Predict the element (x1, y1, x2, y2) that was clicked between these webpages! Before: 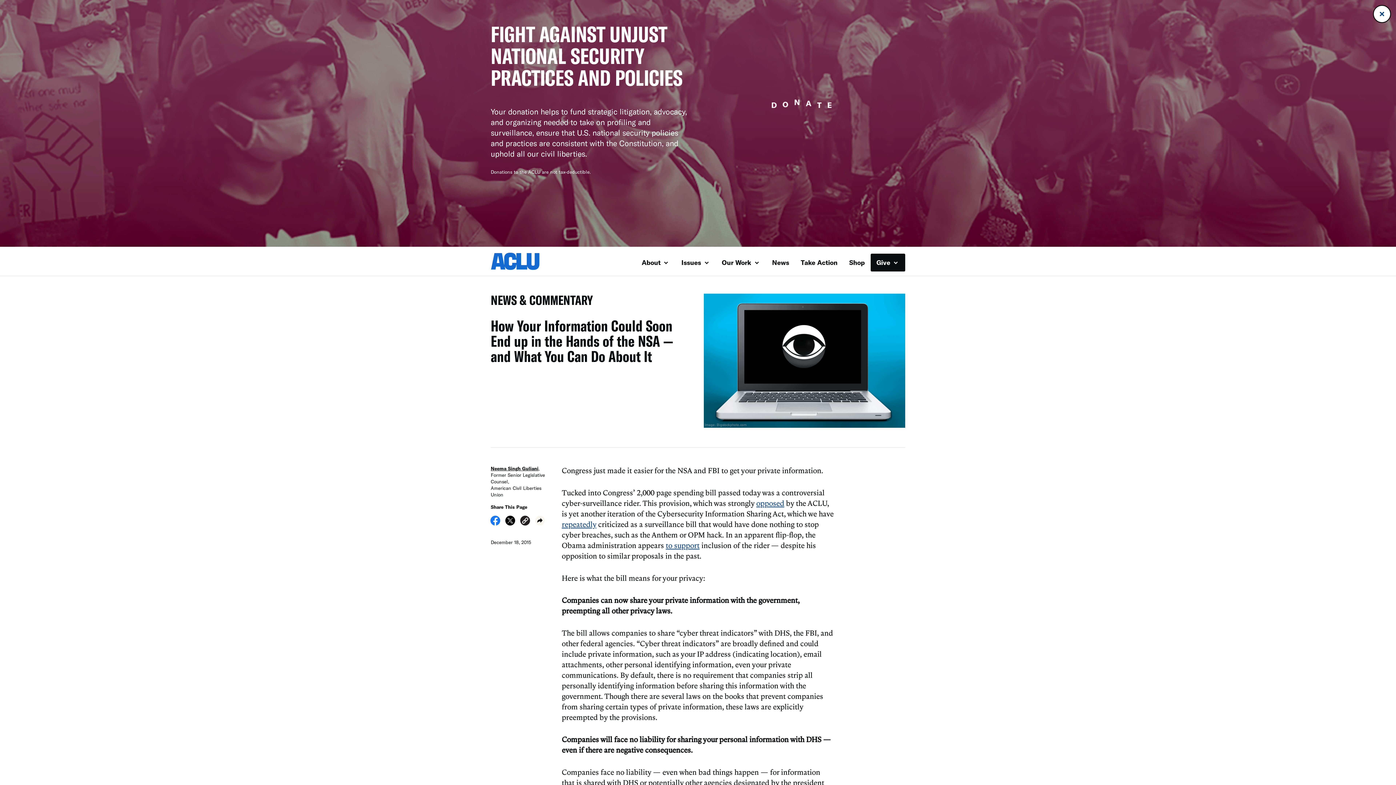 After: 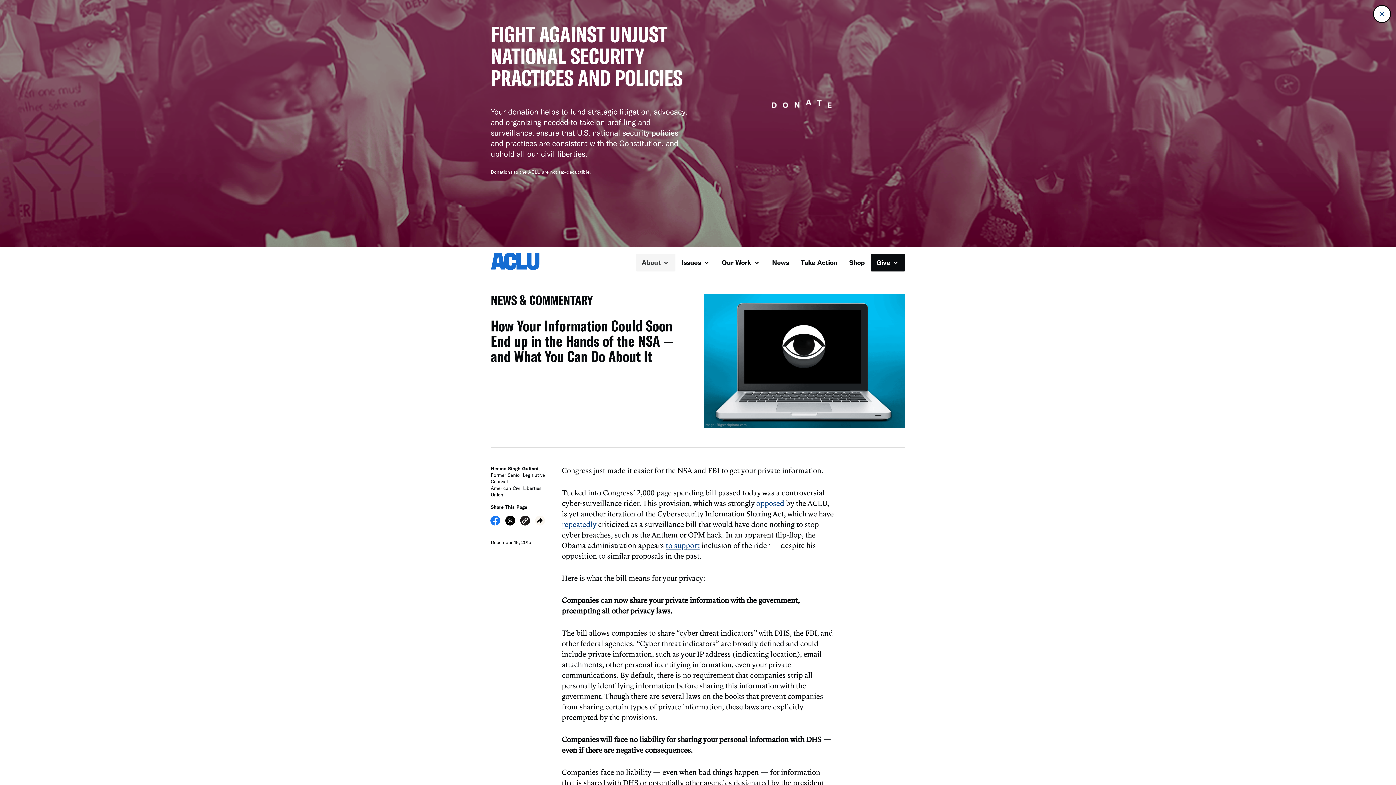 Action: label: About  bbox: (636, 253, 675, 271)